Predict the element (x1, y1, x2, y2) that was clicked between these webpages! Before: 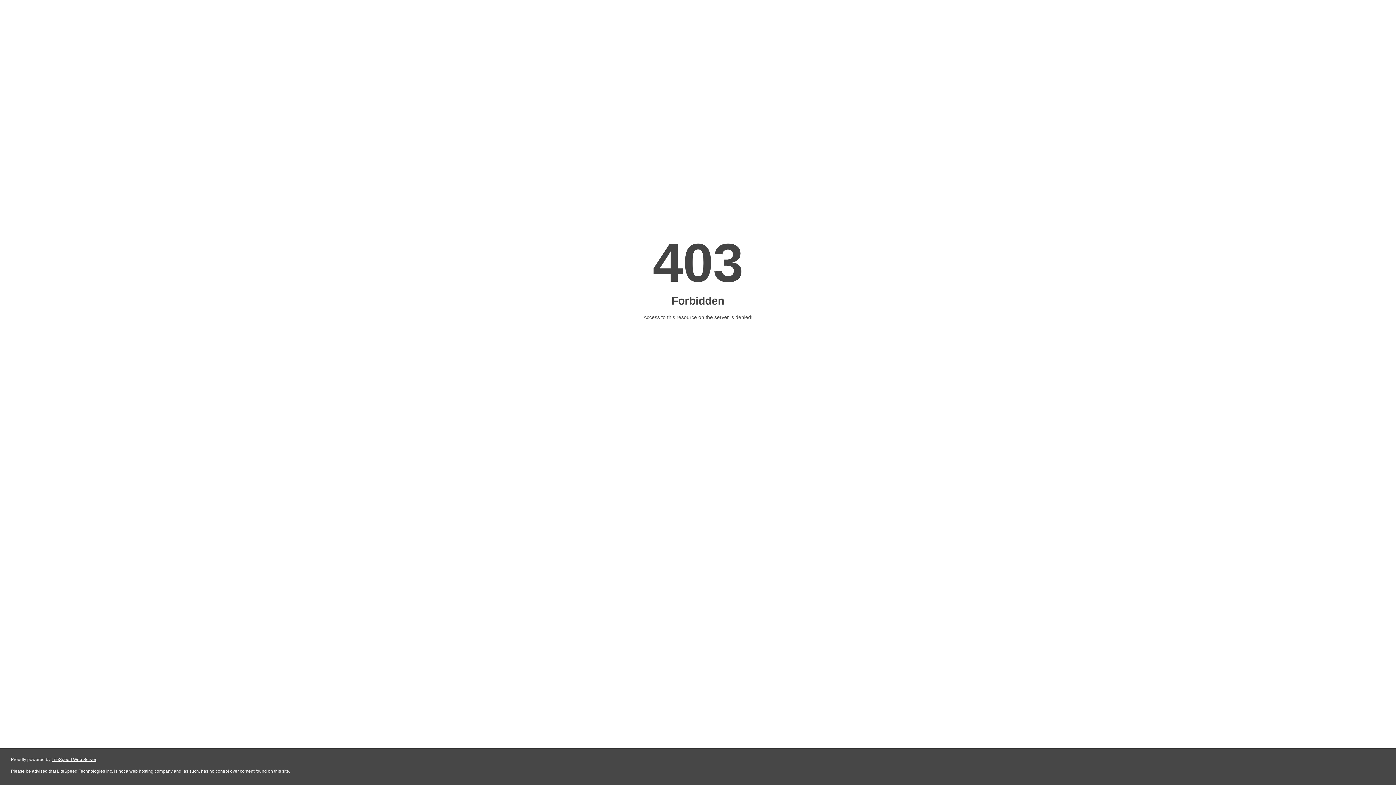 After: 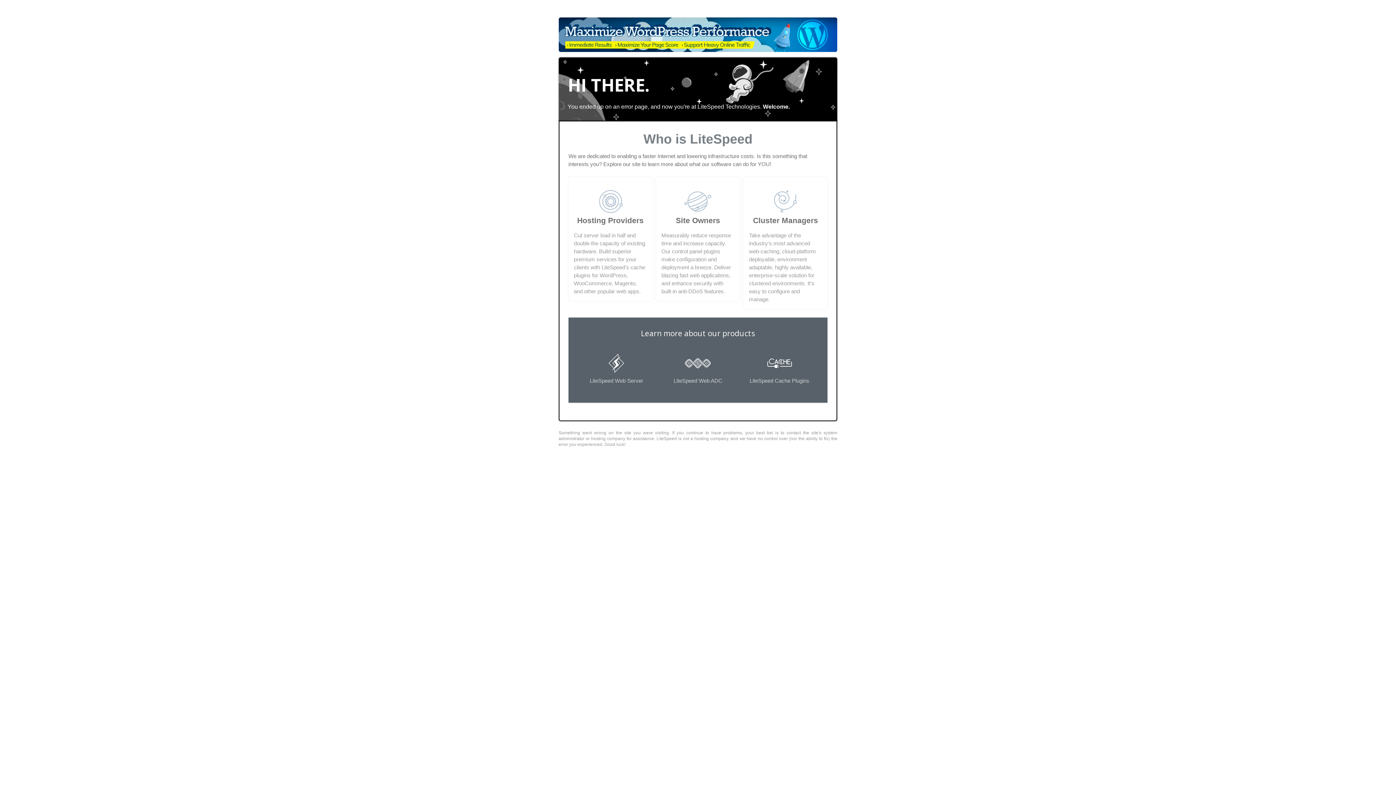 Action: label: LiteSpeed Web Server bbox: (51, 757, 96, 762)